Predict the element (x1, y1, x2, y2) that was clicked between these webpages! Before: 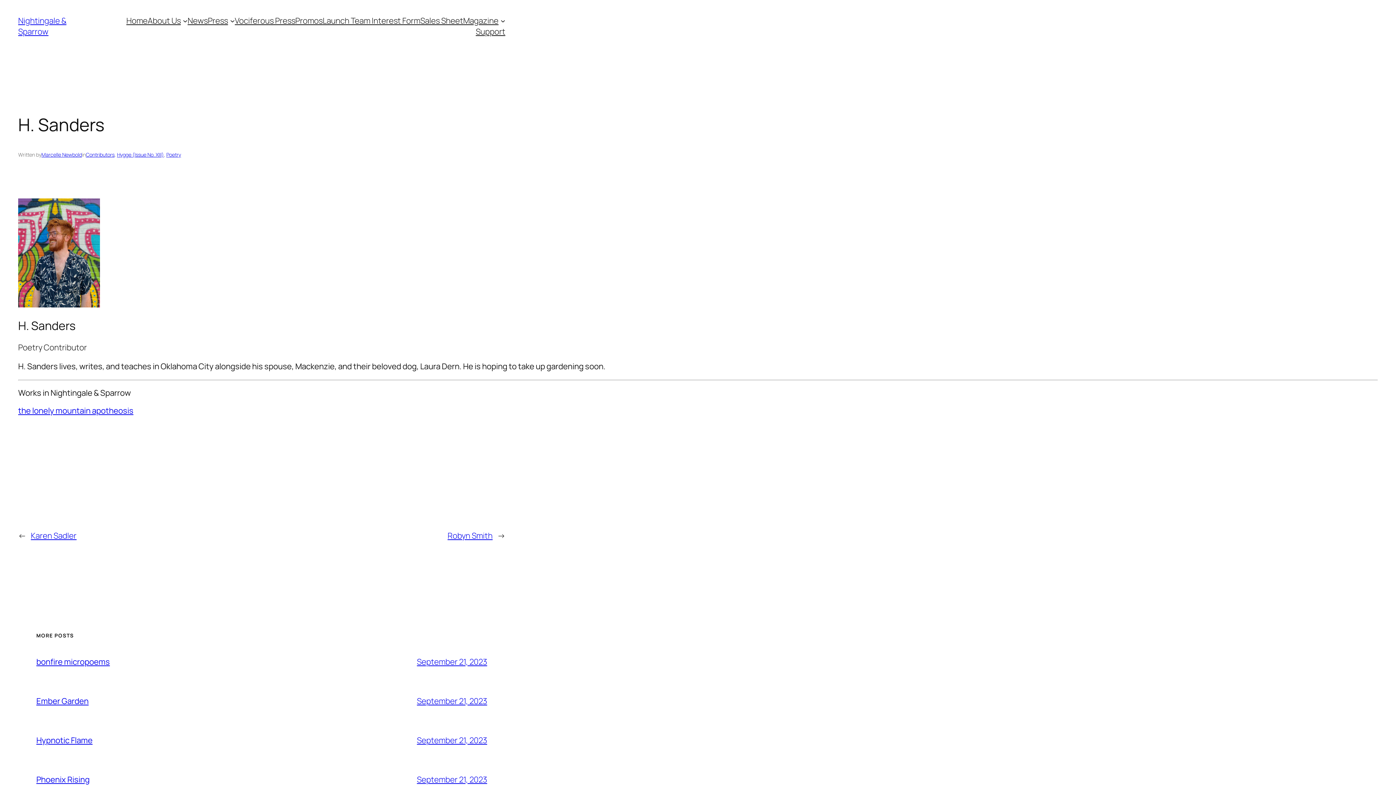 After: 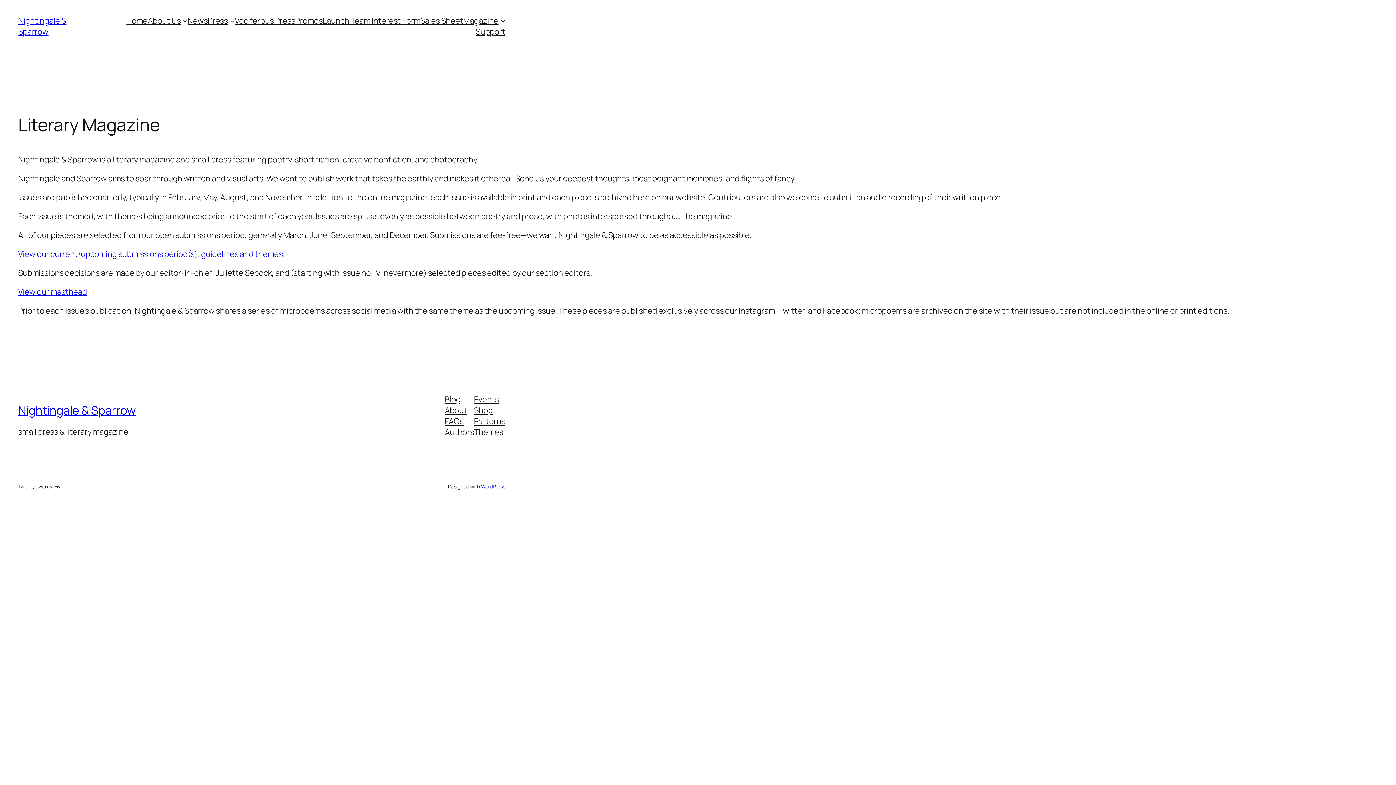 Action: bbox: (463, 15, 498, 26) label: Magazine